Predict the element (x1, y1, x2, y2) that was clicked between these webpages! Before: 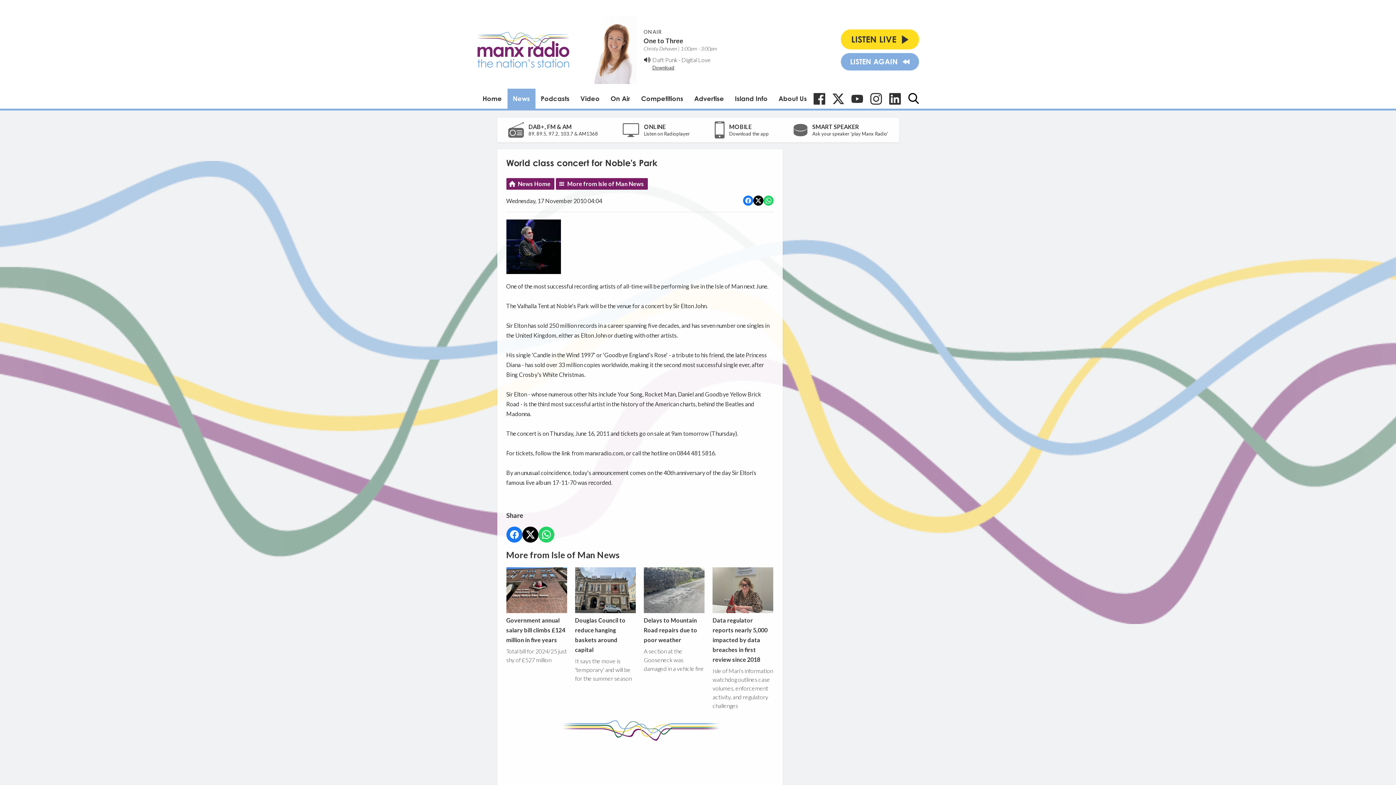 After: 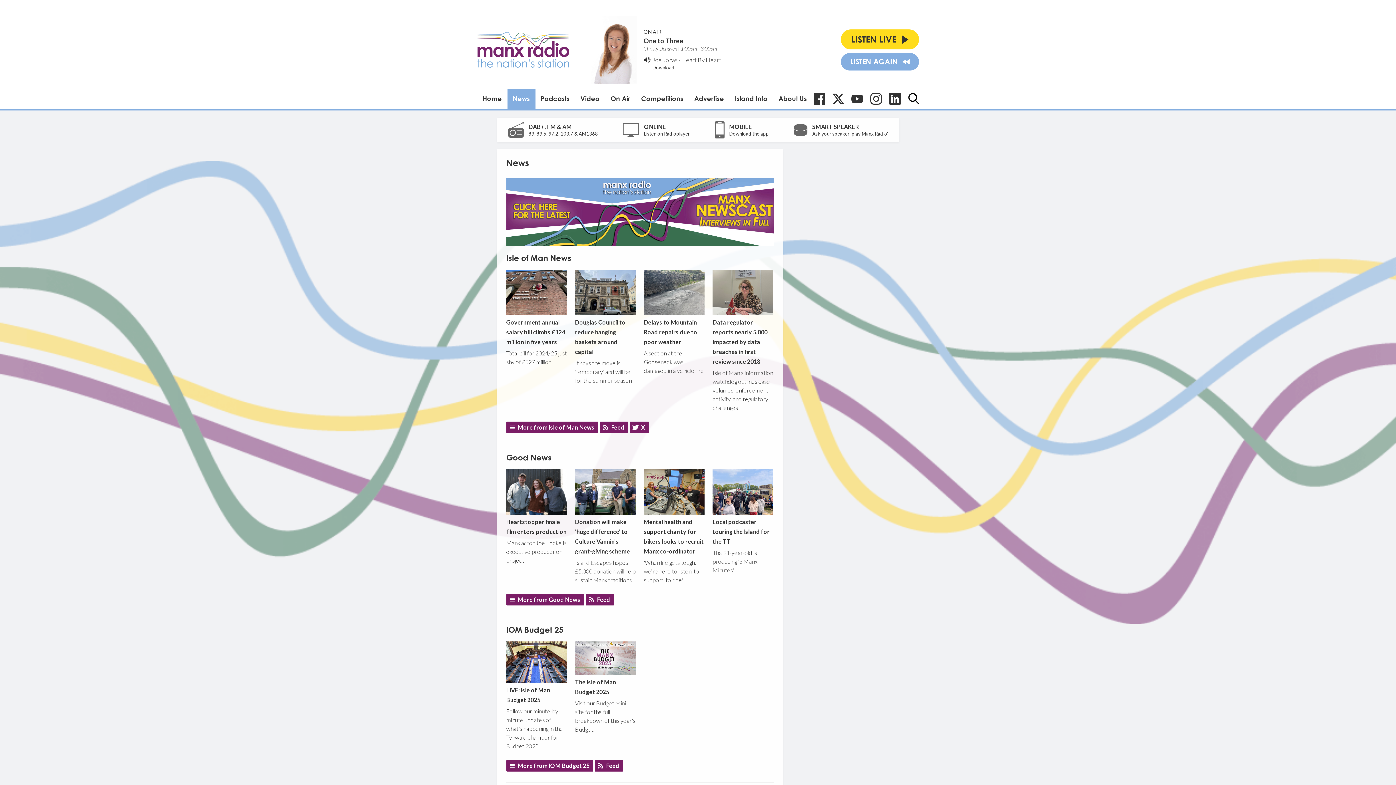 Action: label: News bbox: (507, 88, 535, 108)